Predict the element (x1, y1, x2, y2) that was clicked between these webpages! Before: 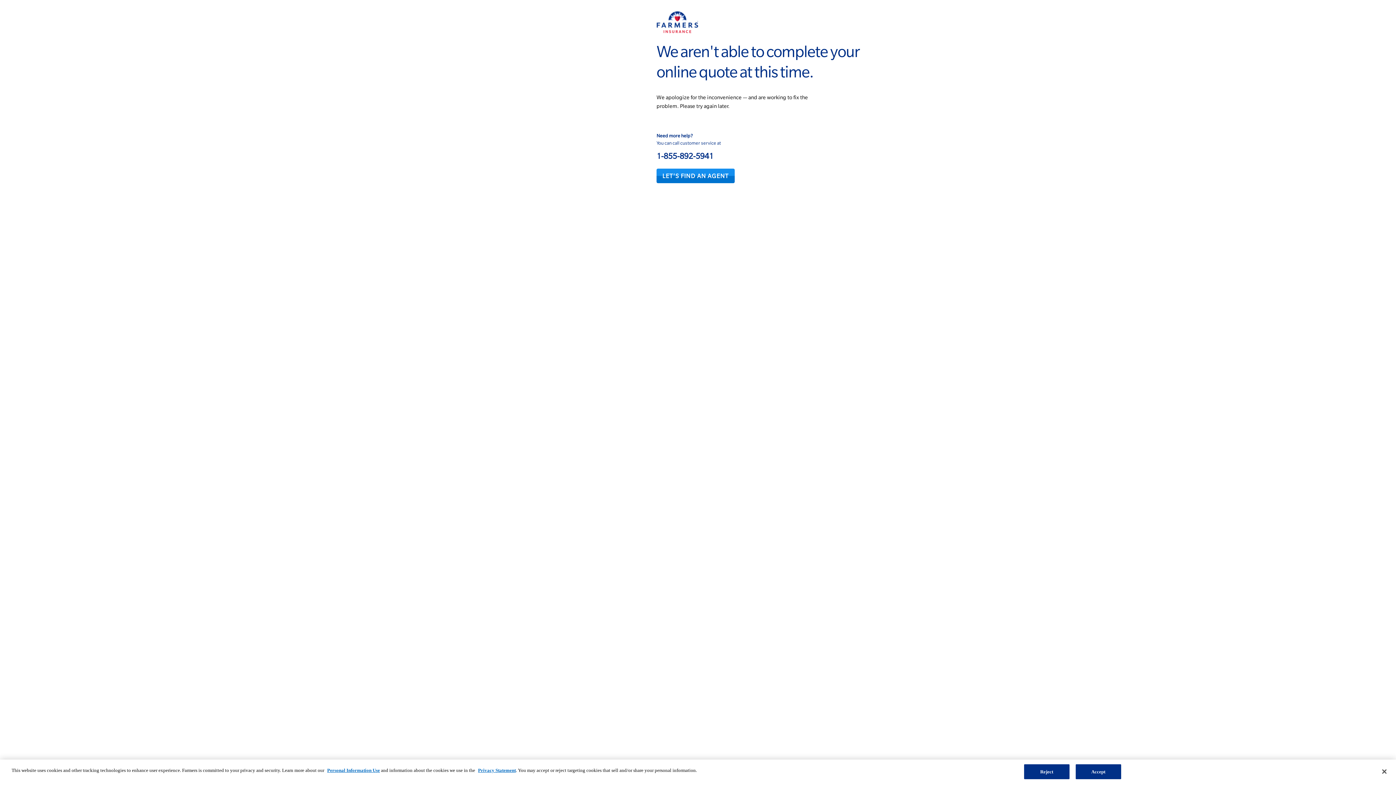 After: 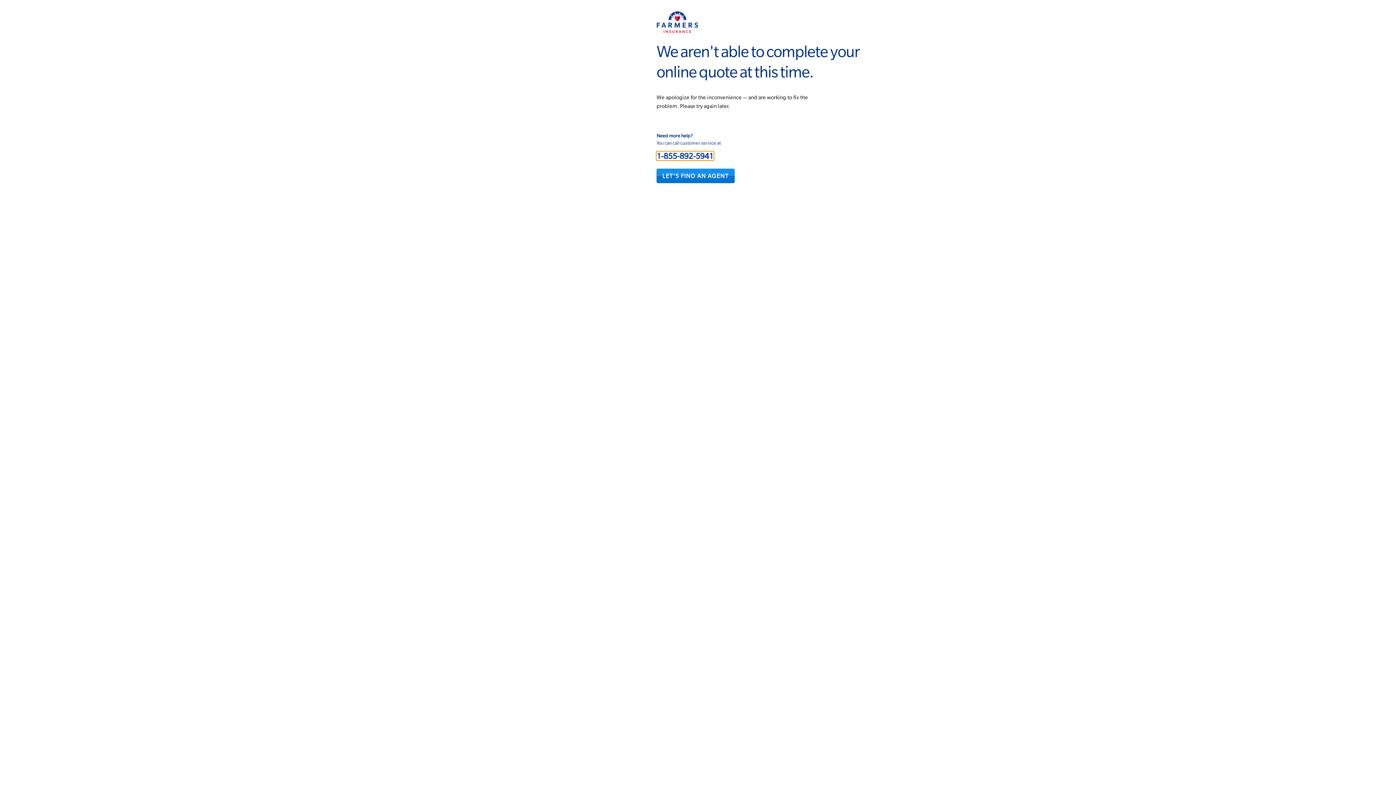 Action: label: 1-855-892-5941 bbox: (656, 151, 713, 160)